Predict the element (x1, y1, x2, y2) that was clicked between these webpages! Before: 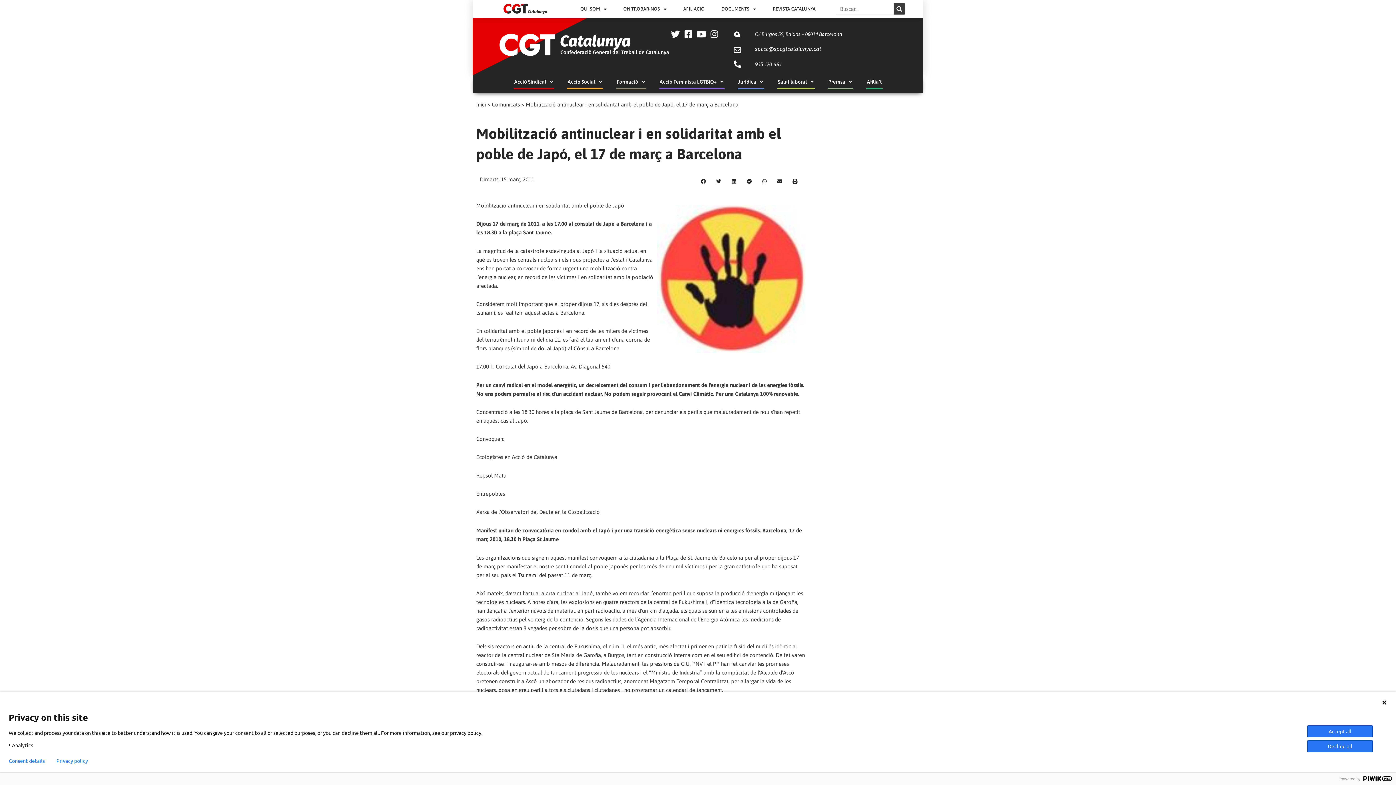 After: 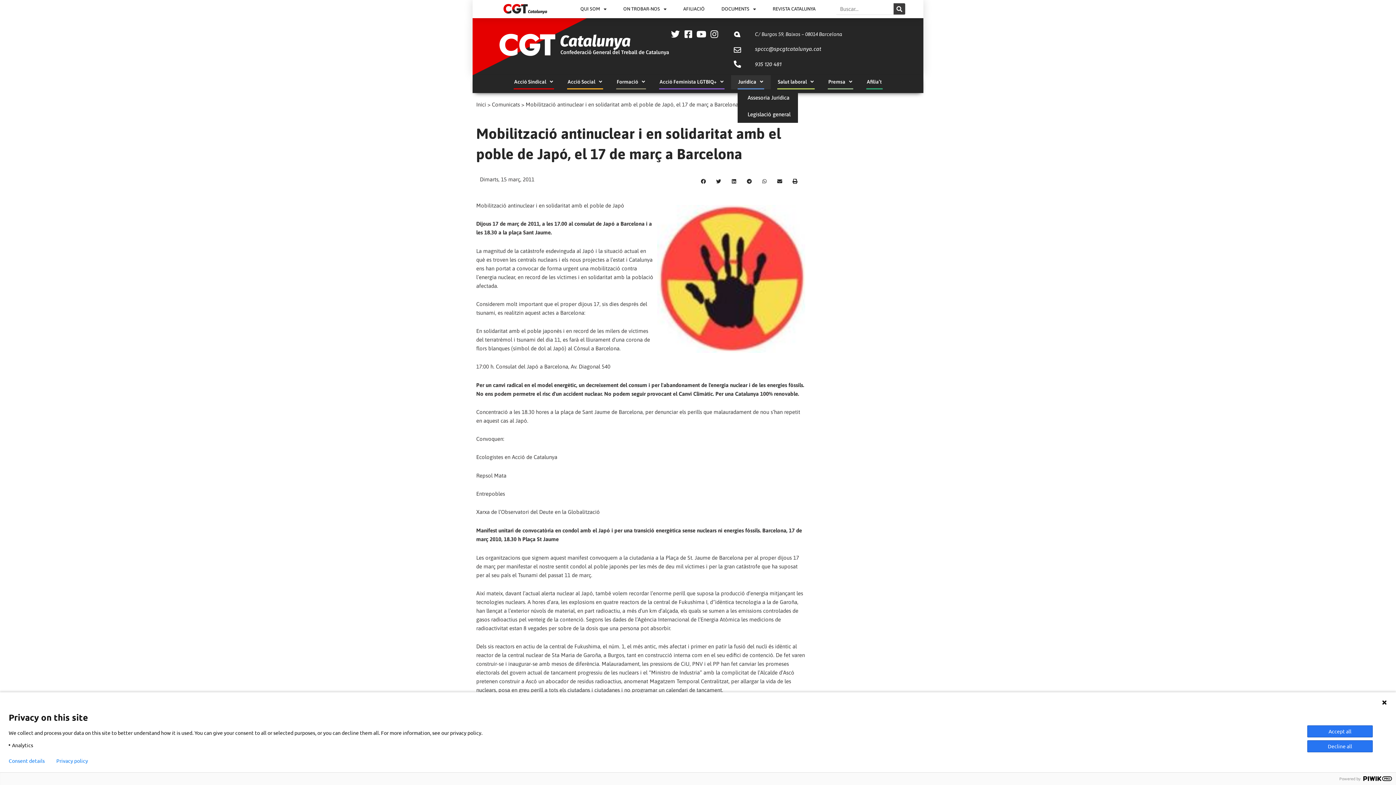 Action: label: Jurídica bbox: (737, 75, 764, 89)